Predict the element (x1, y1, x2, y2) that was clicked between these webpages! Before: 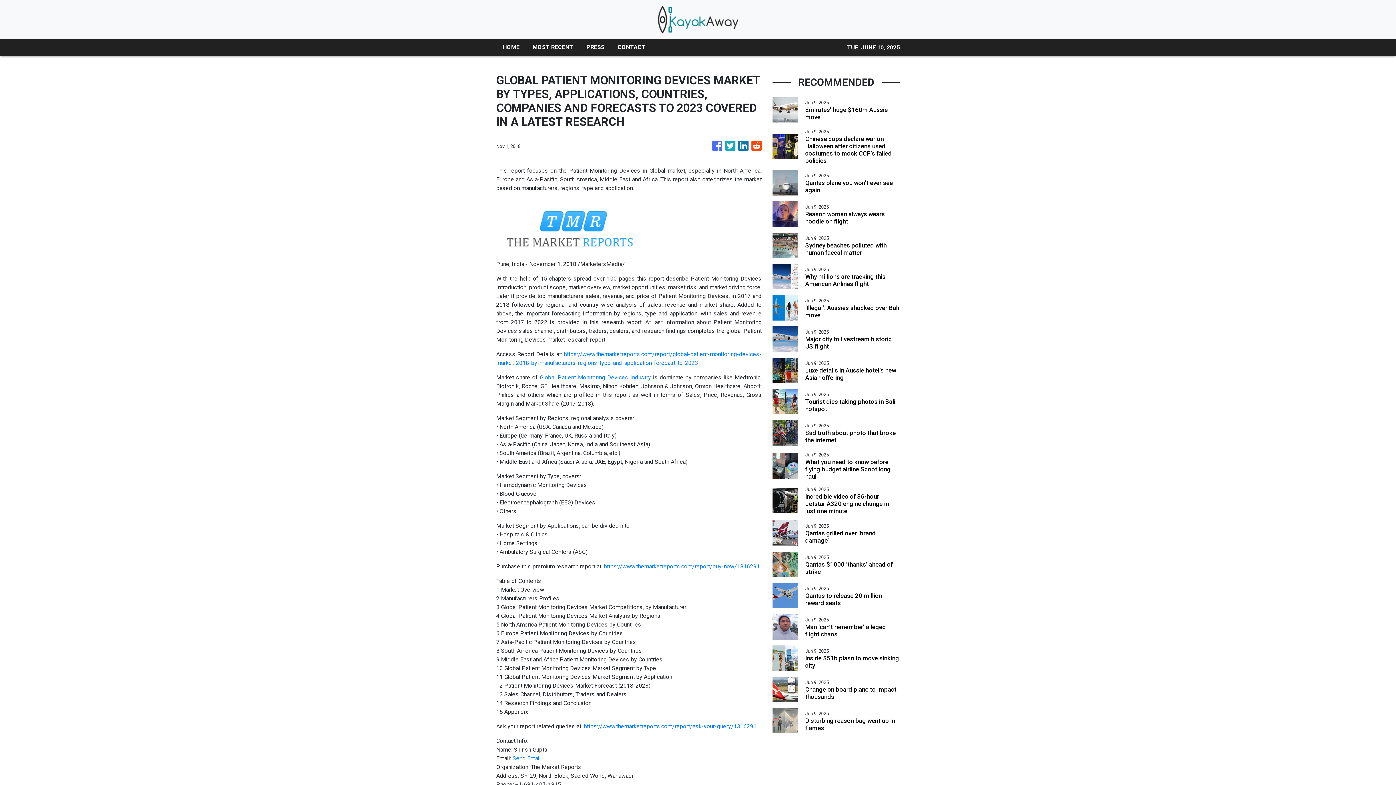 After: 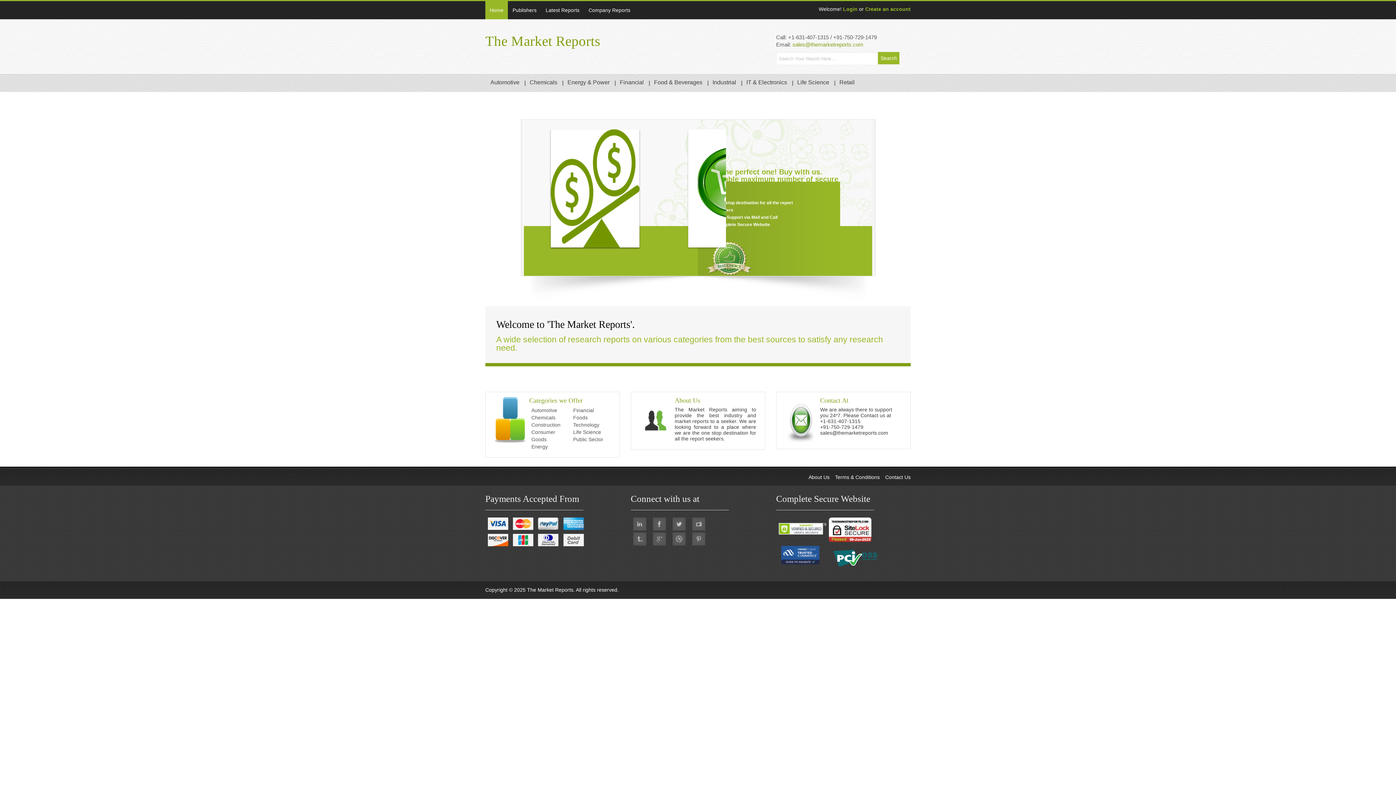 Action: label: https://www.themarketreports.com/report/buy-now/1316291 bbox: (604, 563, 760, 570)